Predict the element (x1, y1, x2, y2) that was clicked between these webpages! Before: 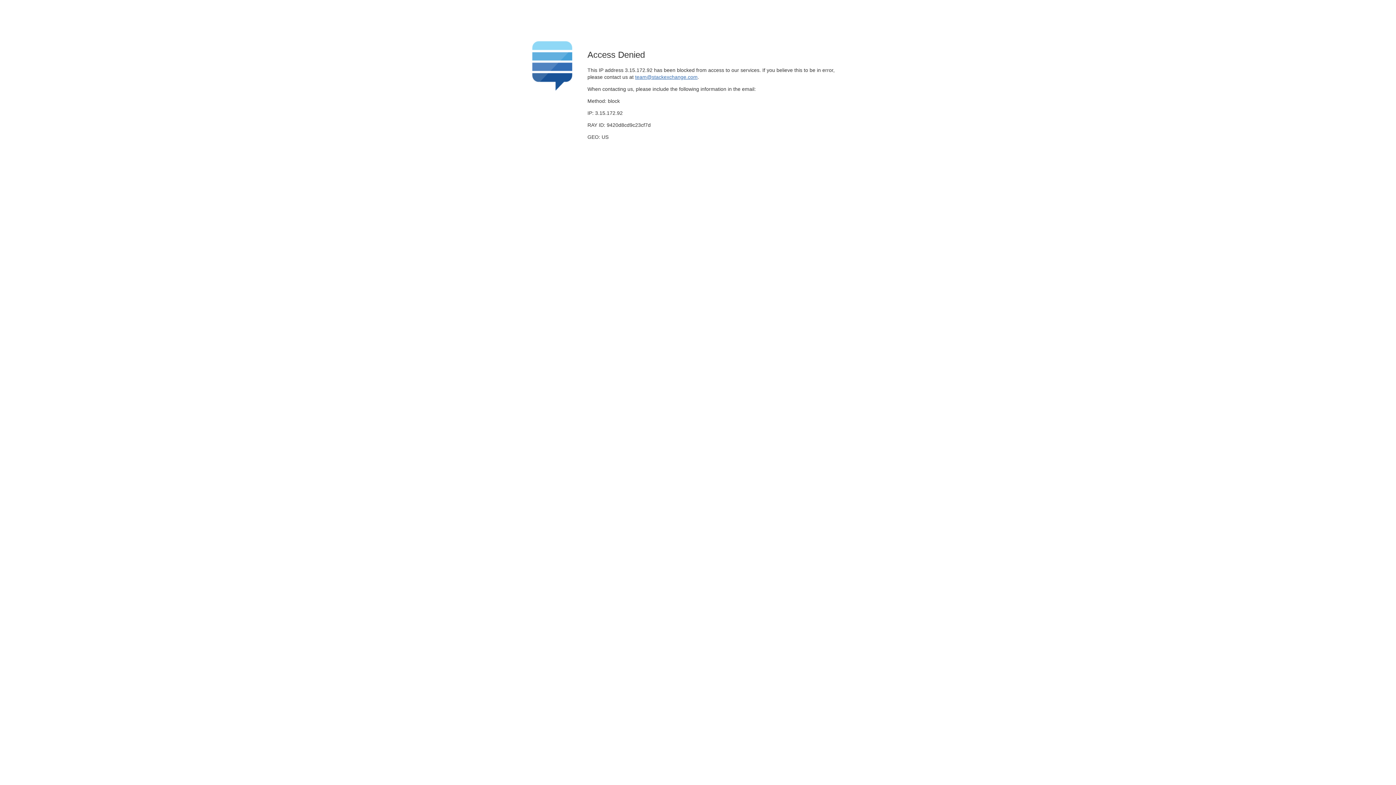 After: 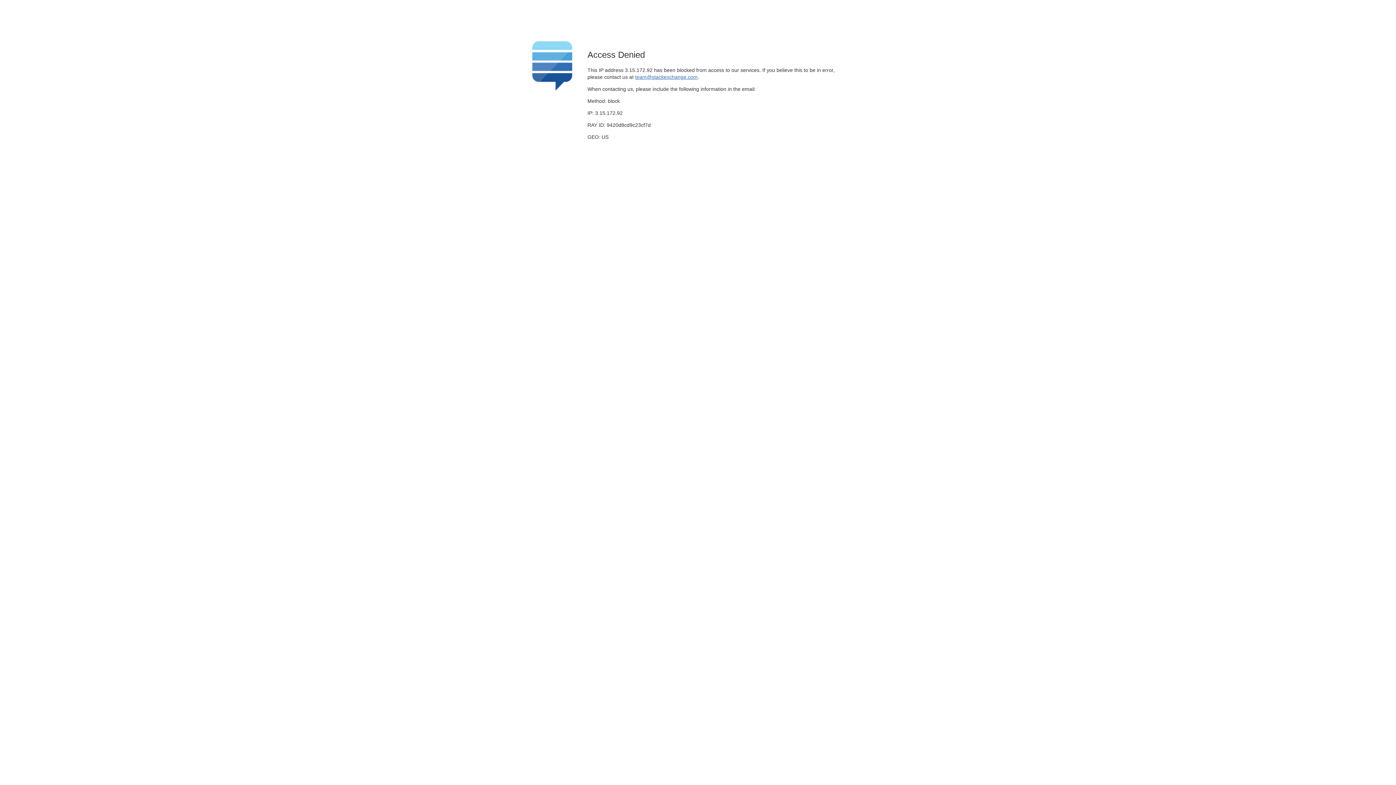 Action: label: team@stackexchange.com bbox: (635, 74, 697, 79)